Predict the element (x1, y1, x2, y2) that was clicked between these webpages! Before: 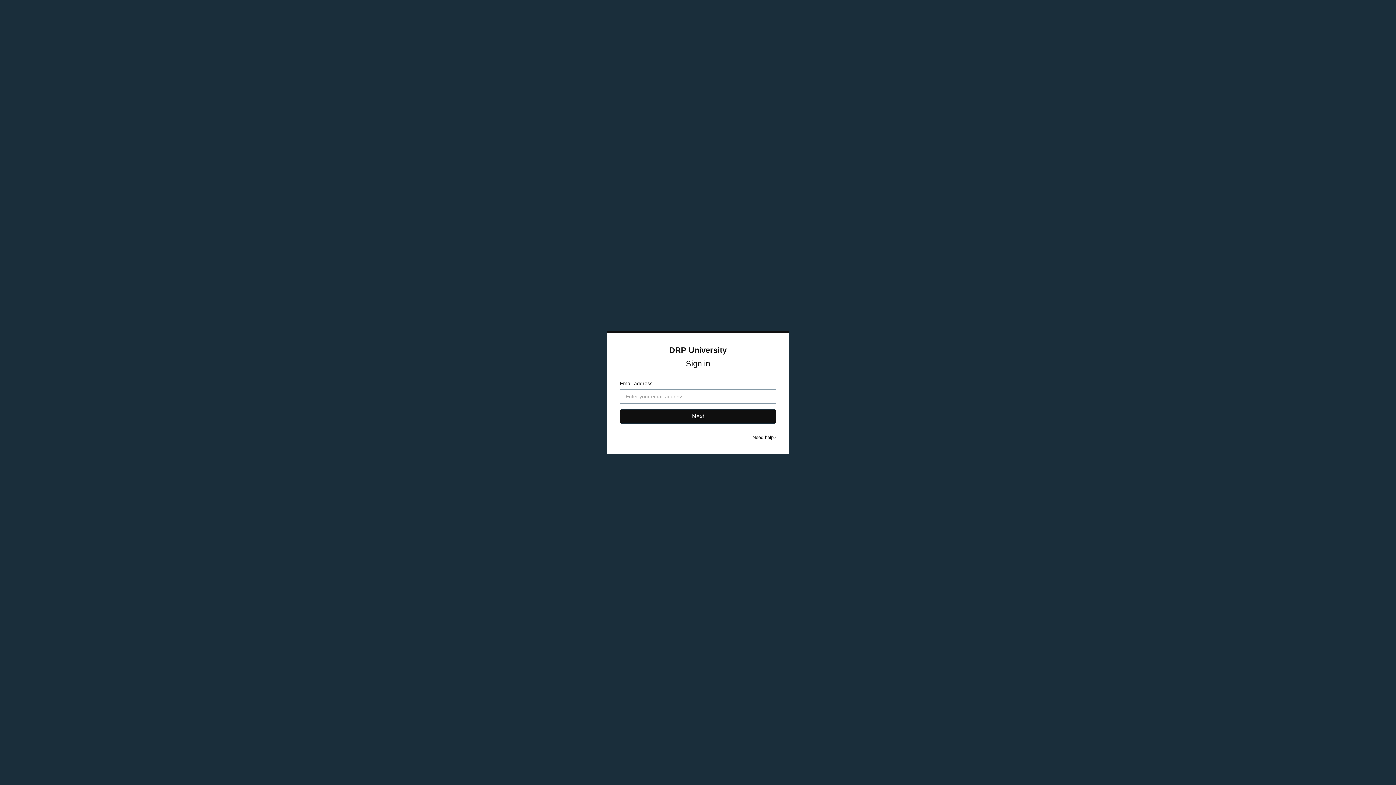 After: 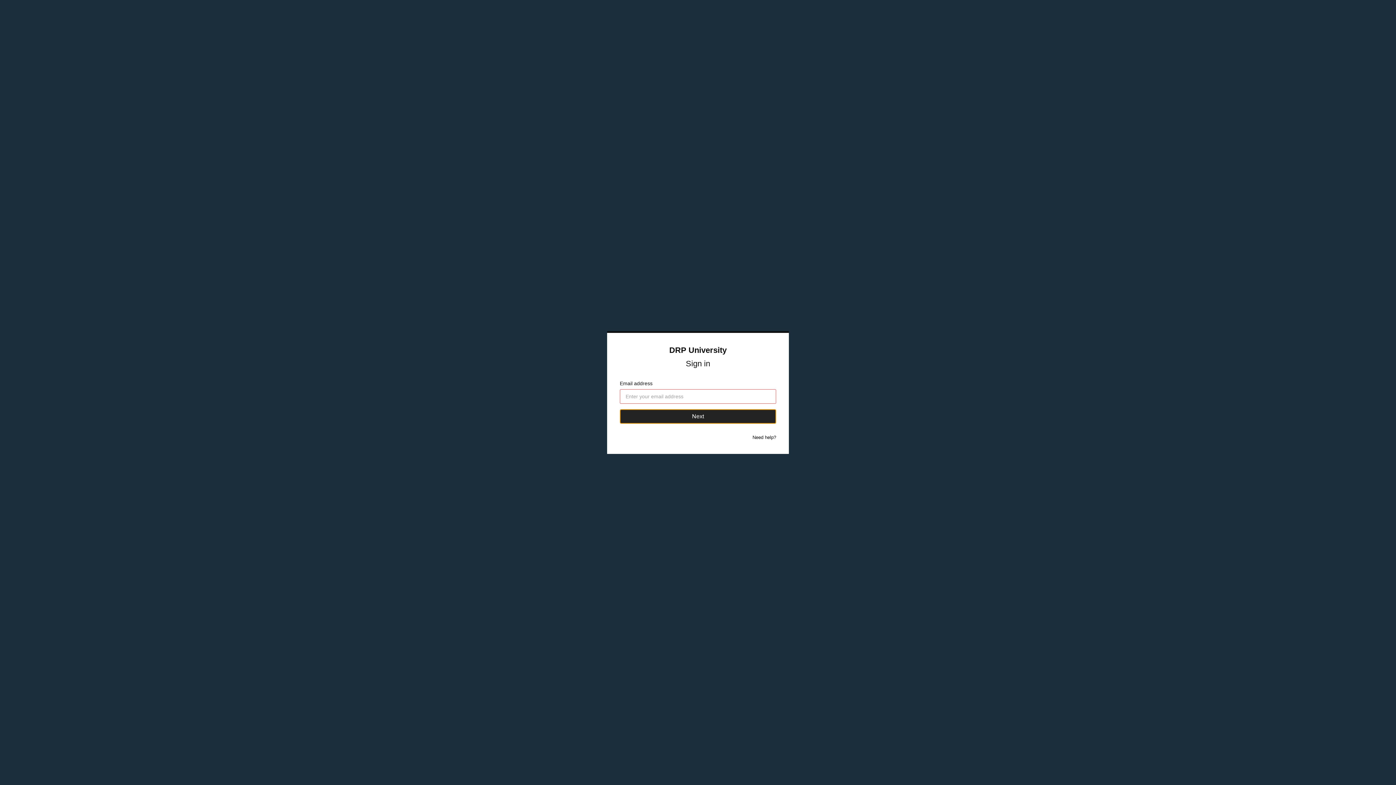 Action: bbox: (620, 409, 776, 424) label: Next